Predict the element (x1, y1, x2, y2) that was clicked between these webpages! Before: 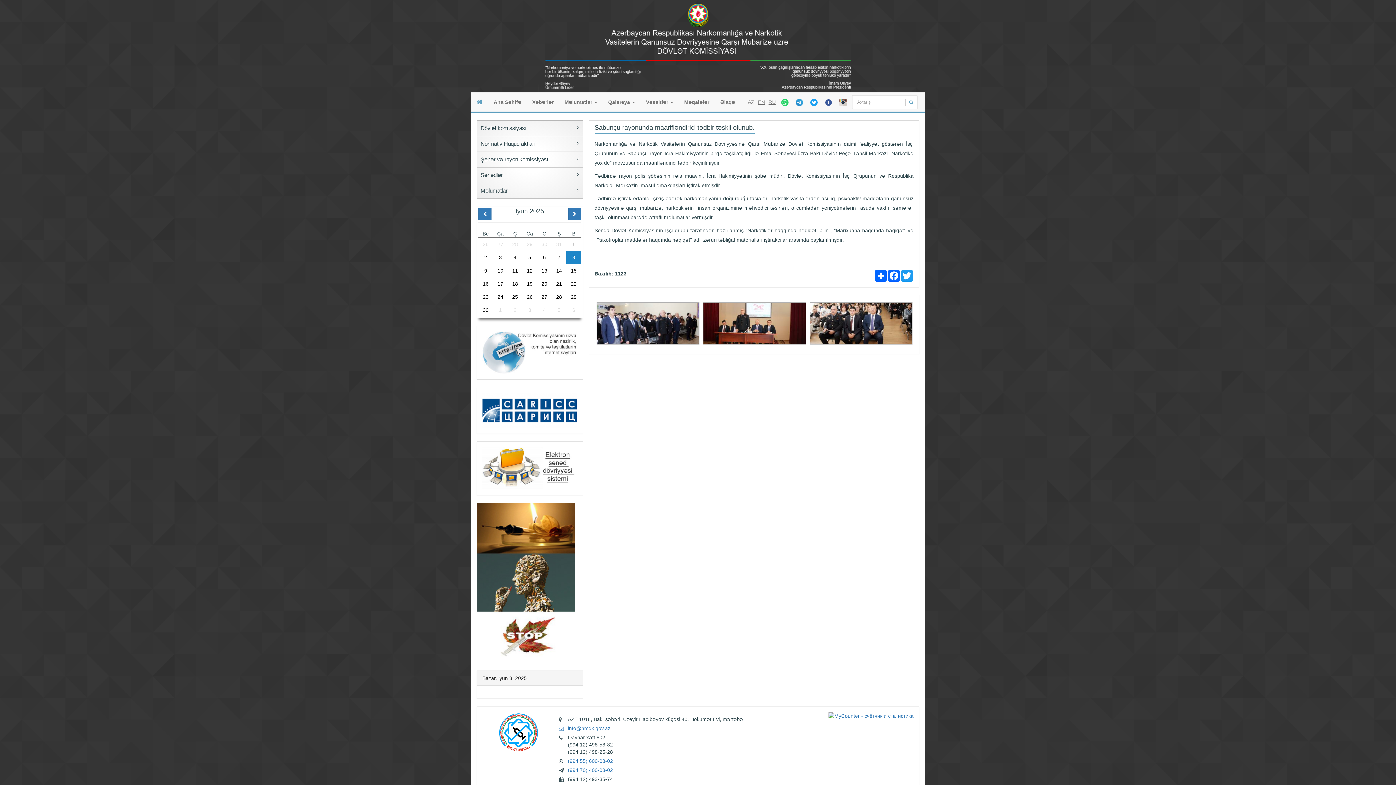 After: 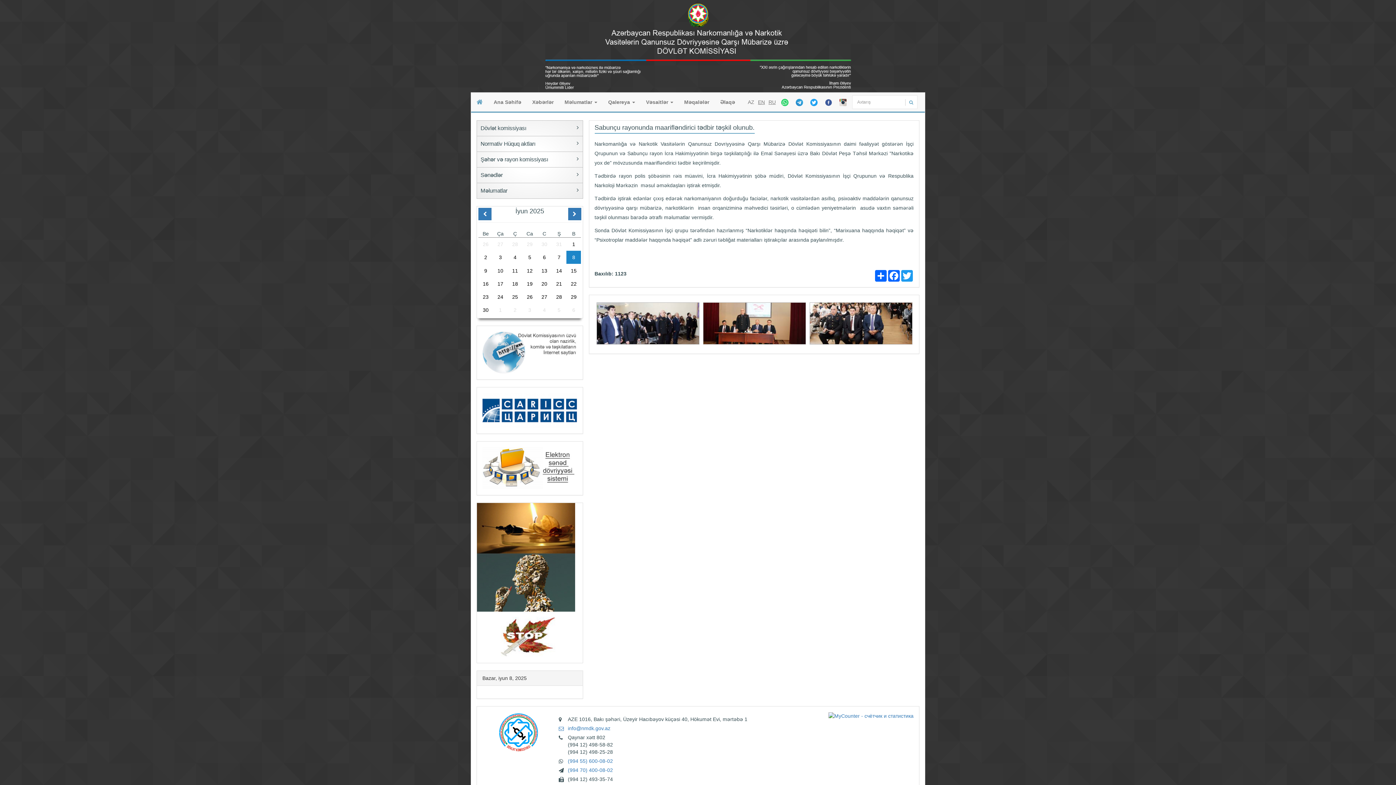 Action: bbox: (482, 331, 577, 374)